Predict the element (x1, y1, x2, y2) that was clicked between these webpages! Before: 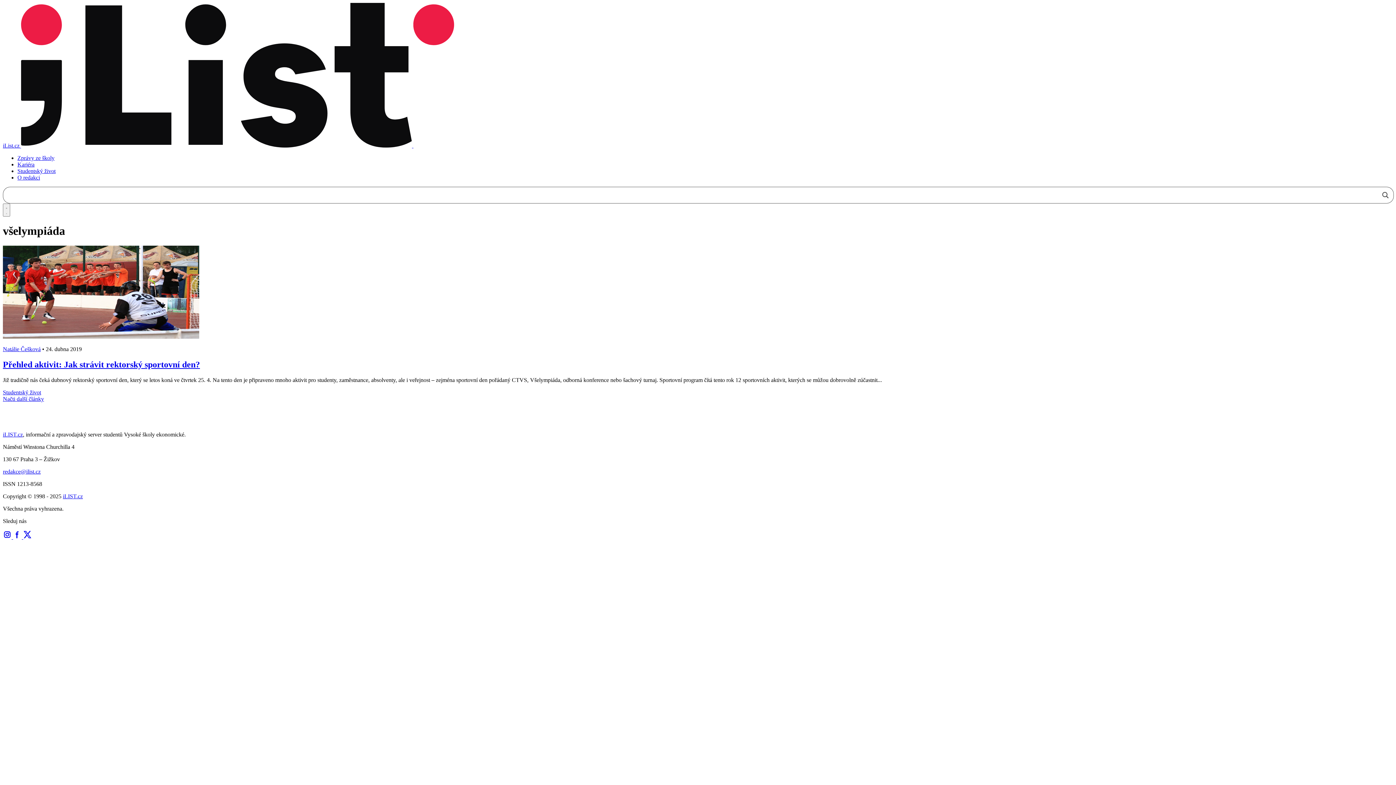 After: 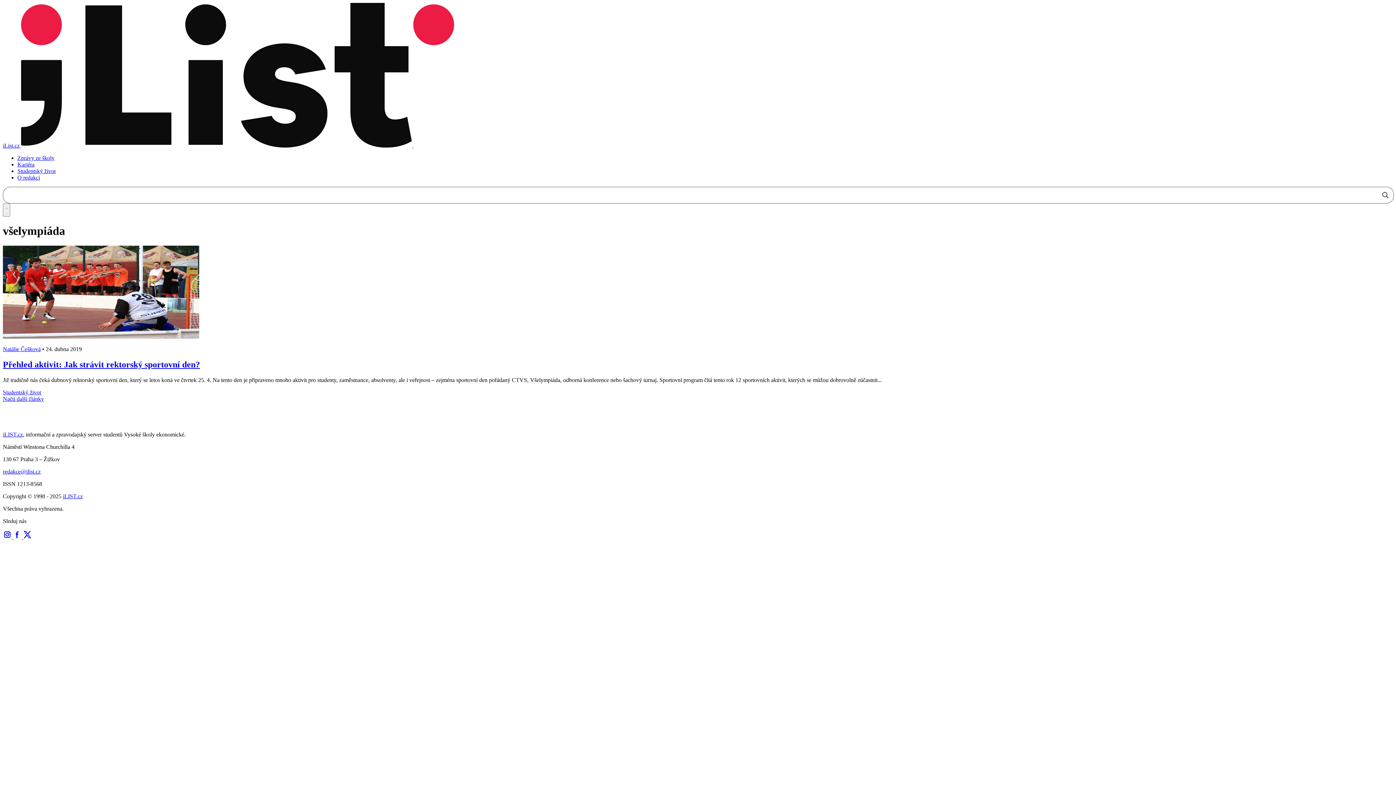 Action: label: Facebook iList bbox: (13, 534, 23, 540)